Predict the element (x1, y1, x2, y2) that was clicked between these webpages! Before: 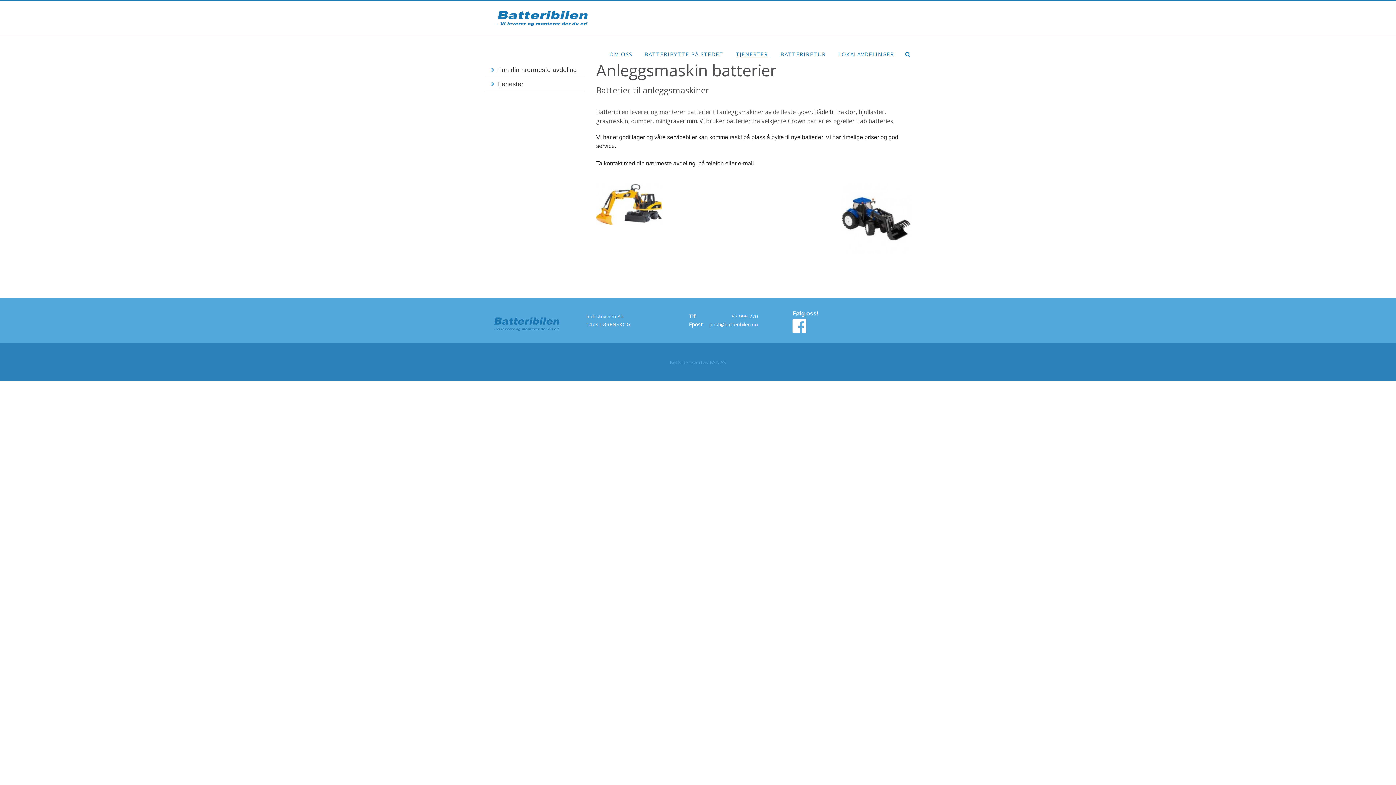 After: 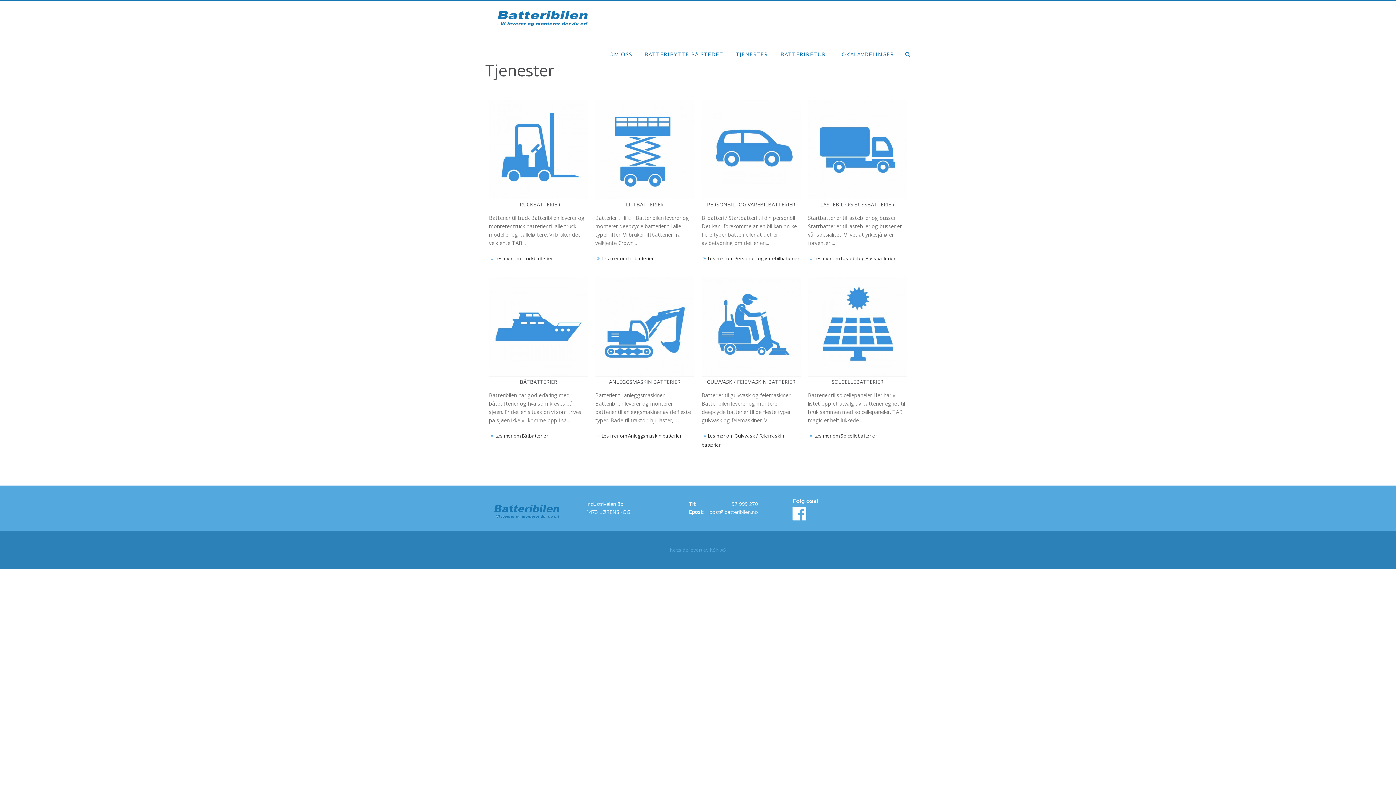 Action: label: Tjenester bbox: (485, 77, 583, 90)